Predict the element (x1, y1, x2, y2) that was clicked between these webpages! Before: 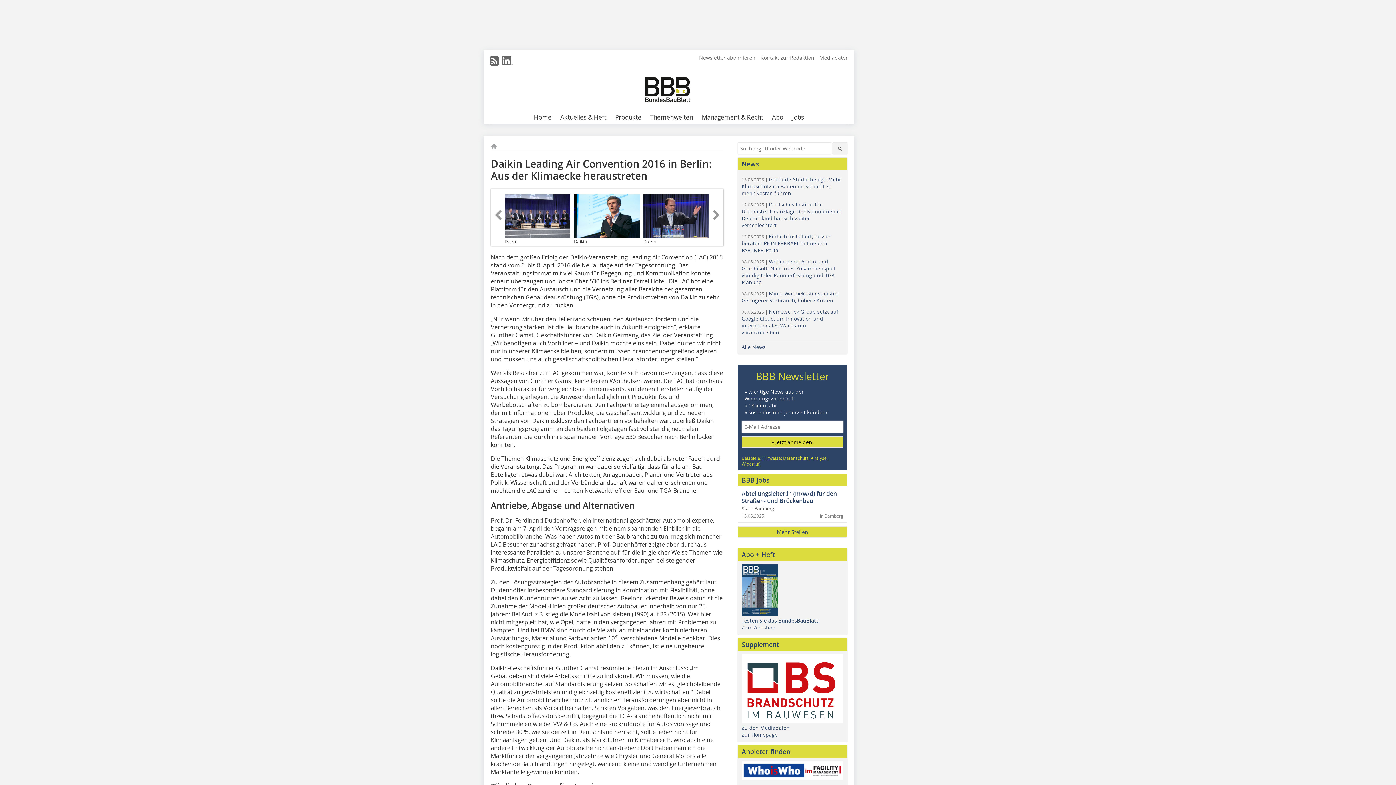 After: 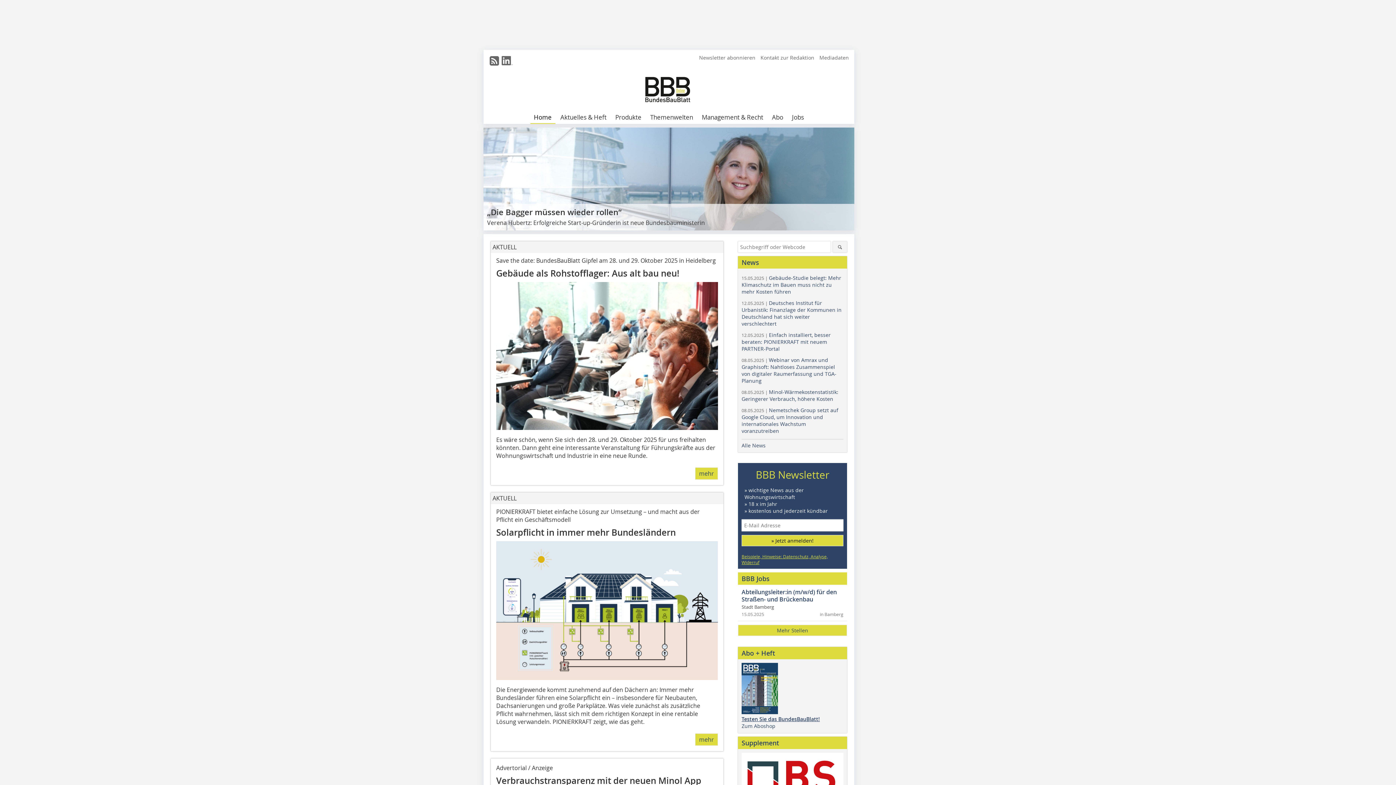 Action: bbox: (490, 142, 497, 149)